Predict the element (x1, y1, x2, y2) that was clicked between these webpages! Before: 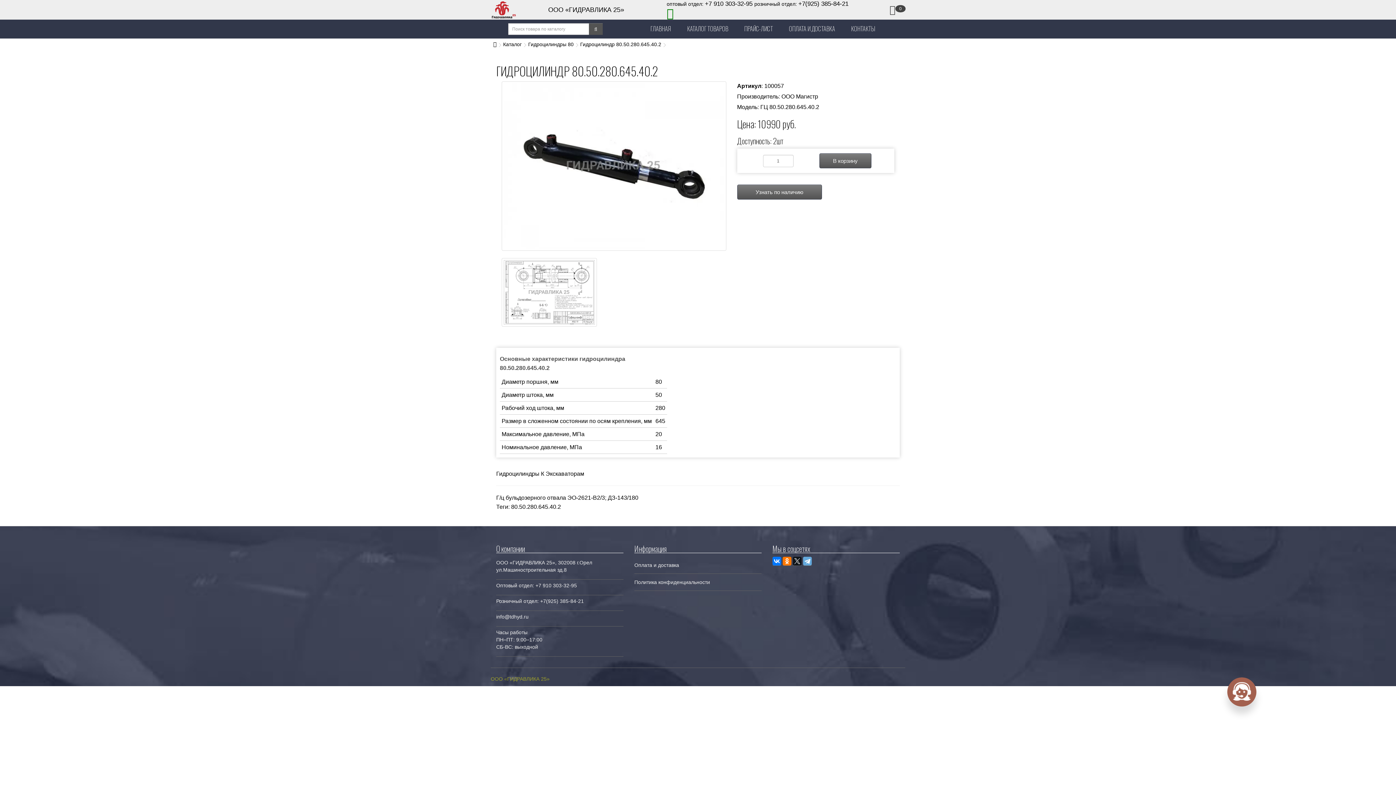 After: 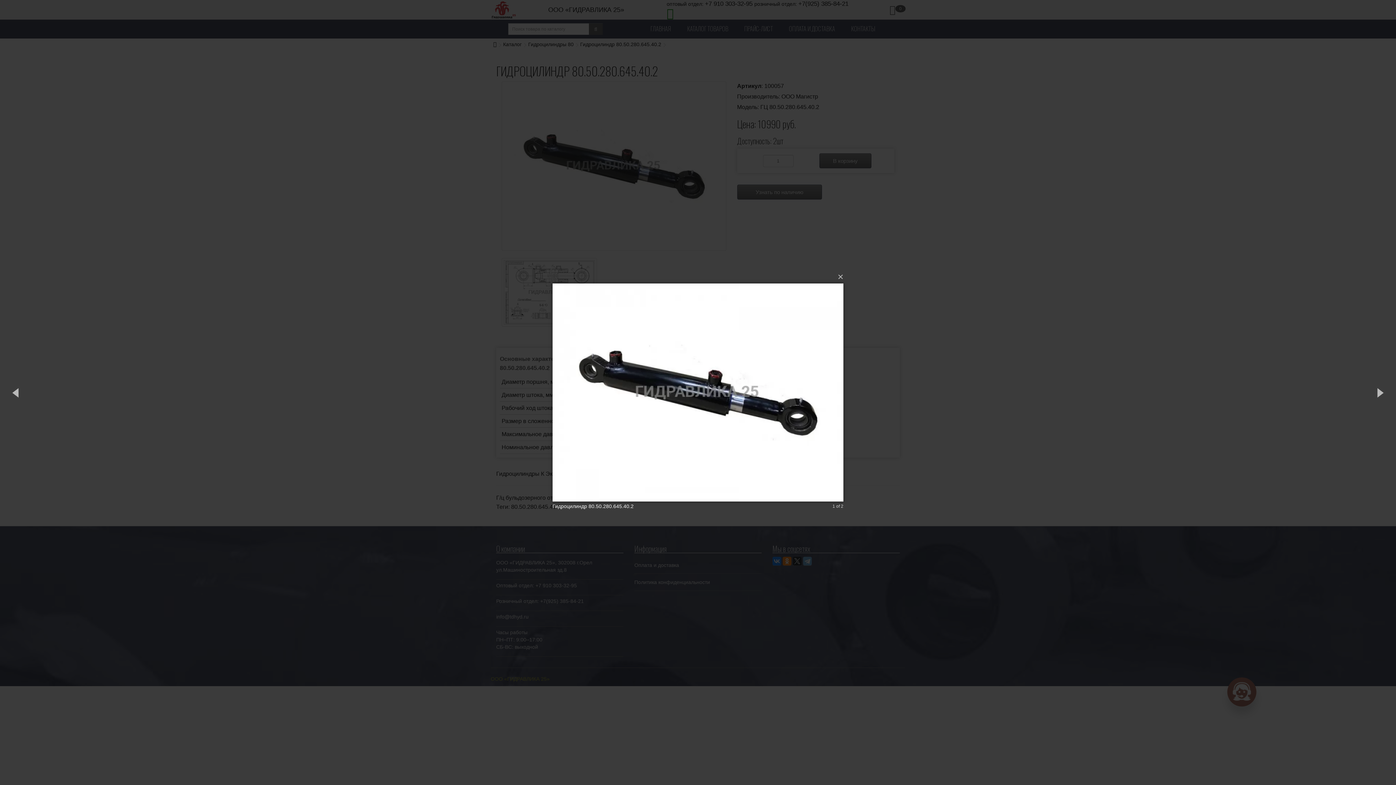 Action: bbox: (501, 81, 726, 250)